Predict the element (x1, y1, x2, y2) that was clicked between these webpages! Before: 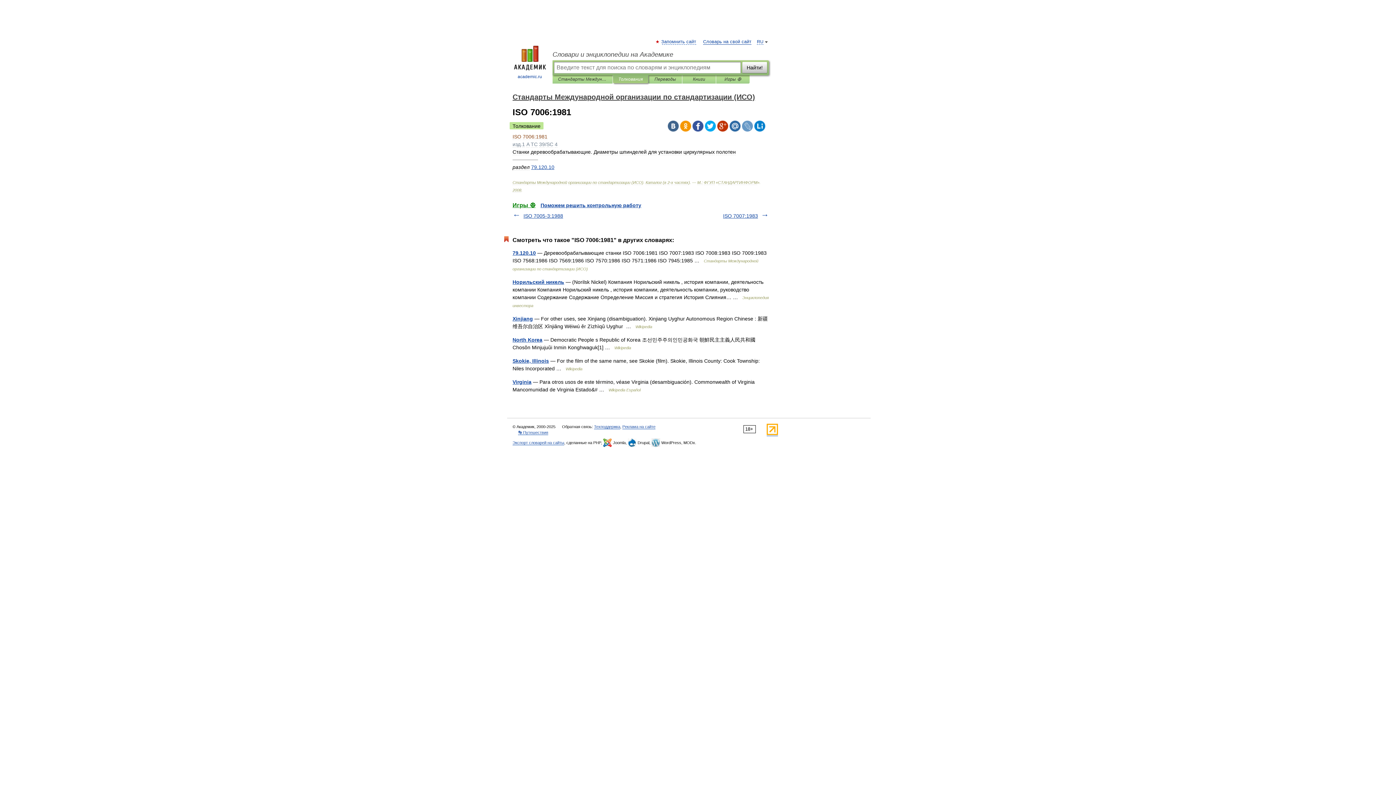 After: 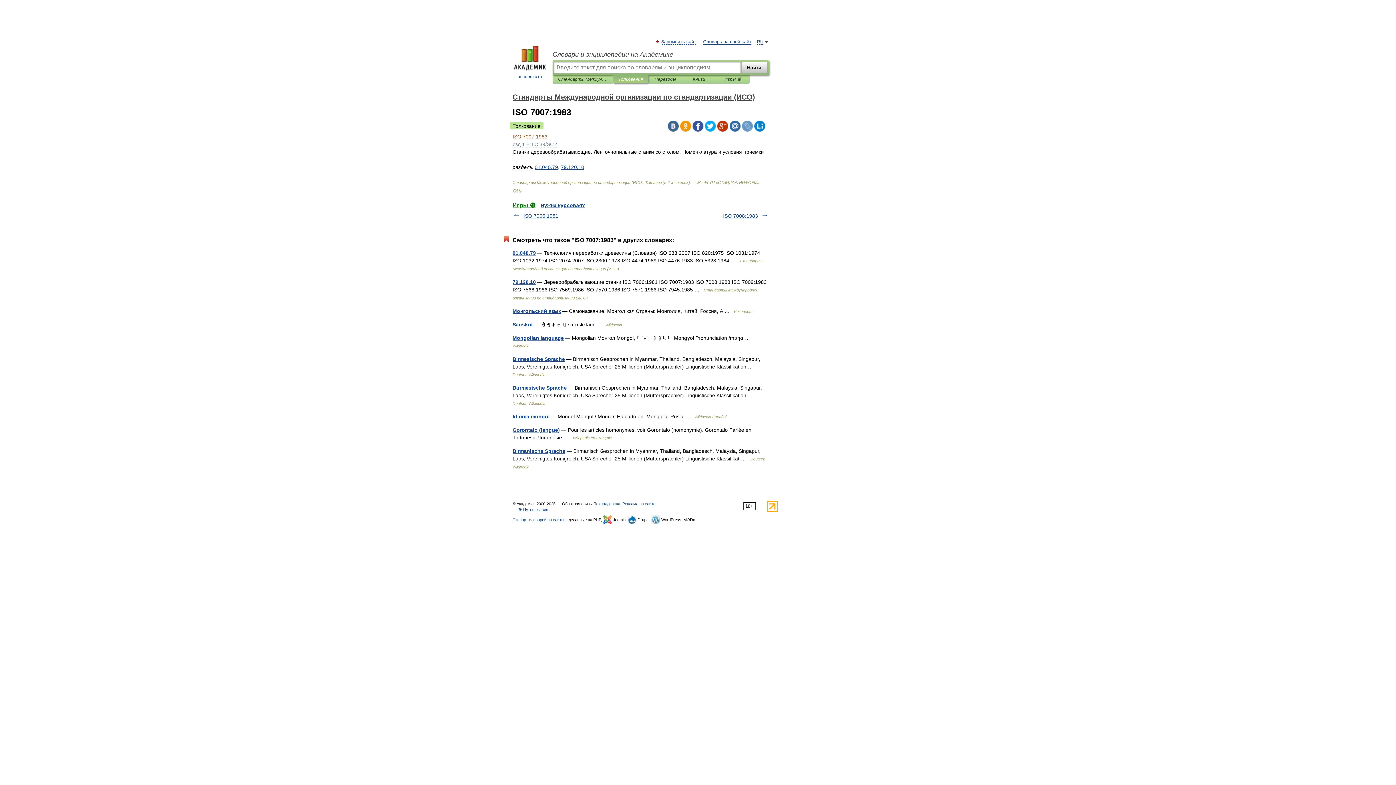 Action: label: ISO 7007:1983 bbox: (723, 213, 758, 218)